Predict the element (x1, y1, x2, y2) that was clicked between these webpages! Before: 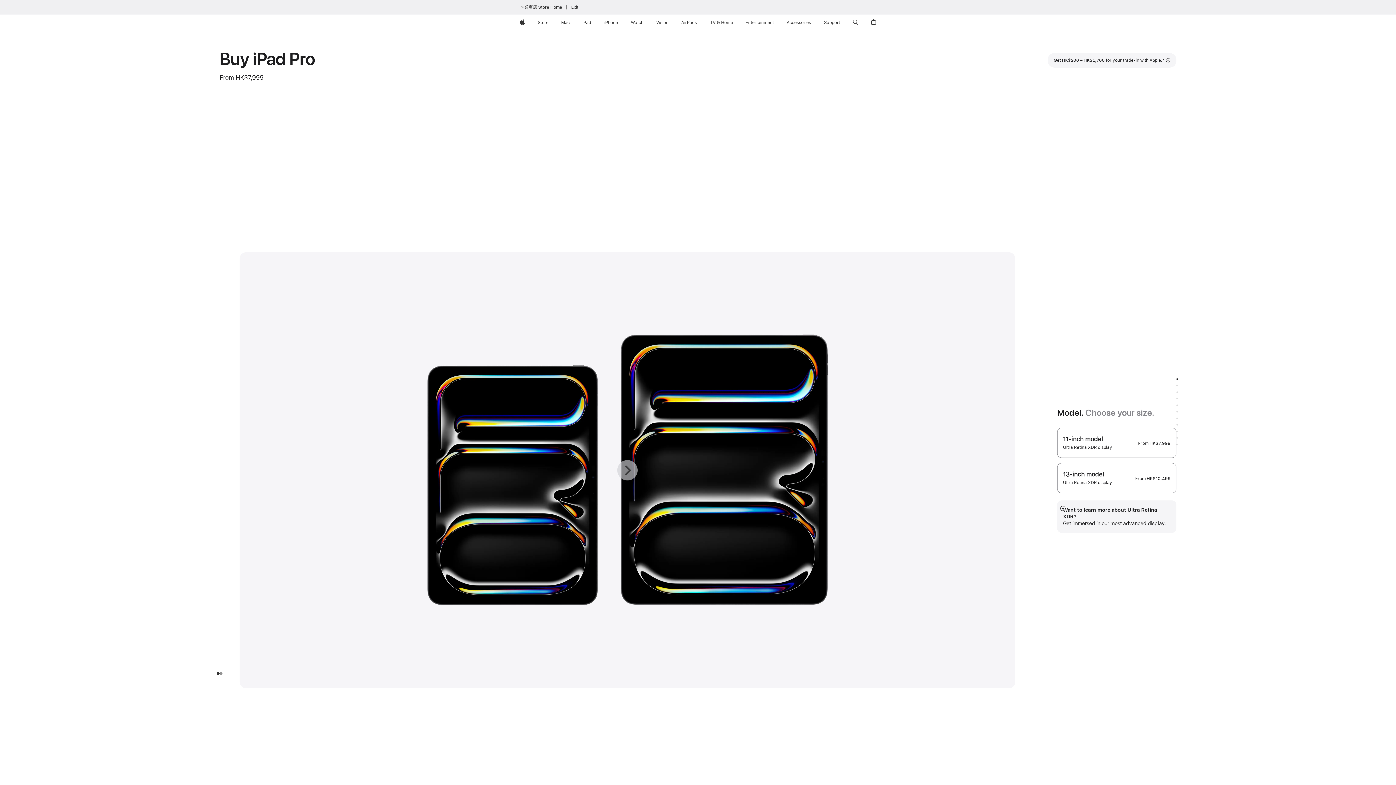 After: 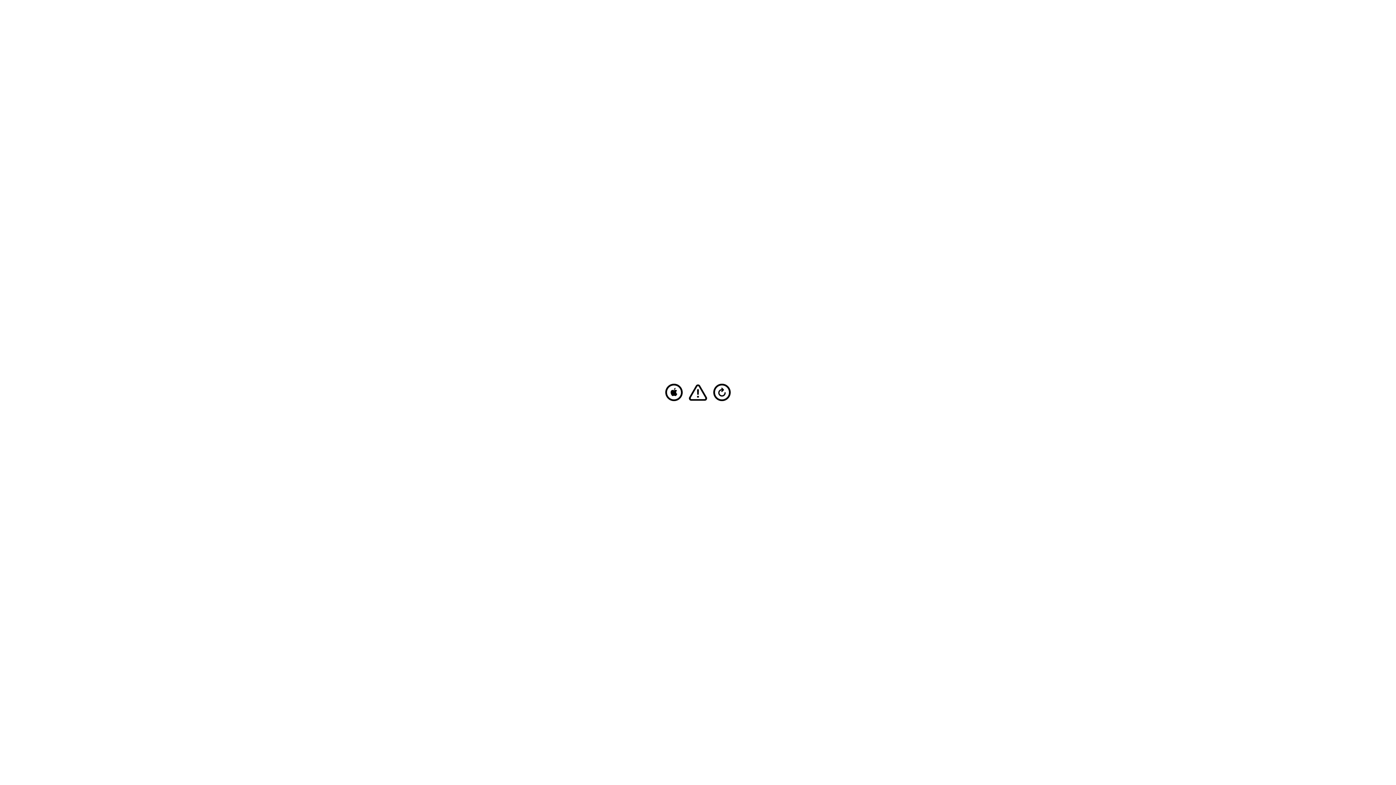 Action: bbox: (579, 14, 594, 30) label: iPad